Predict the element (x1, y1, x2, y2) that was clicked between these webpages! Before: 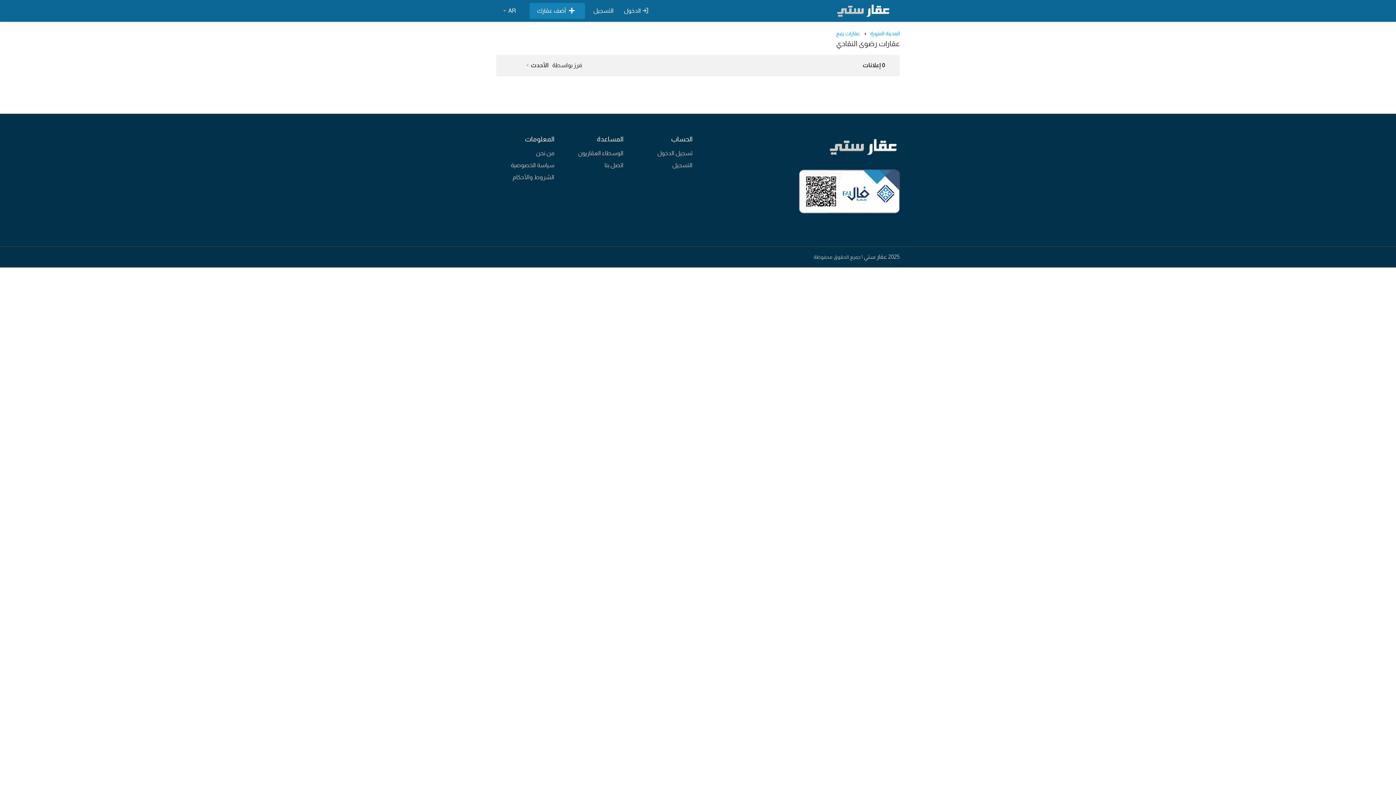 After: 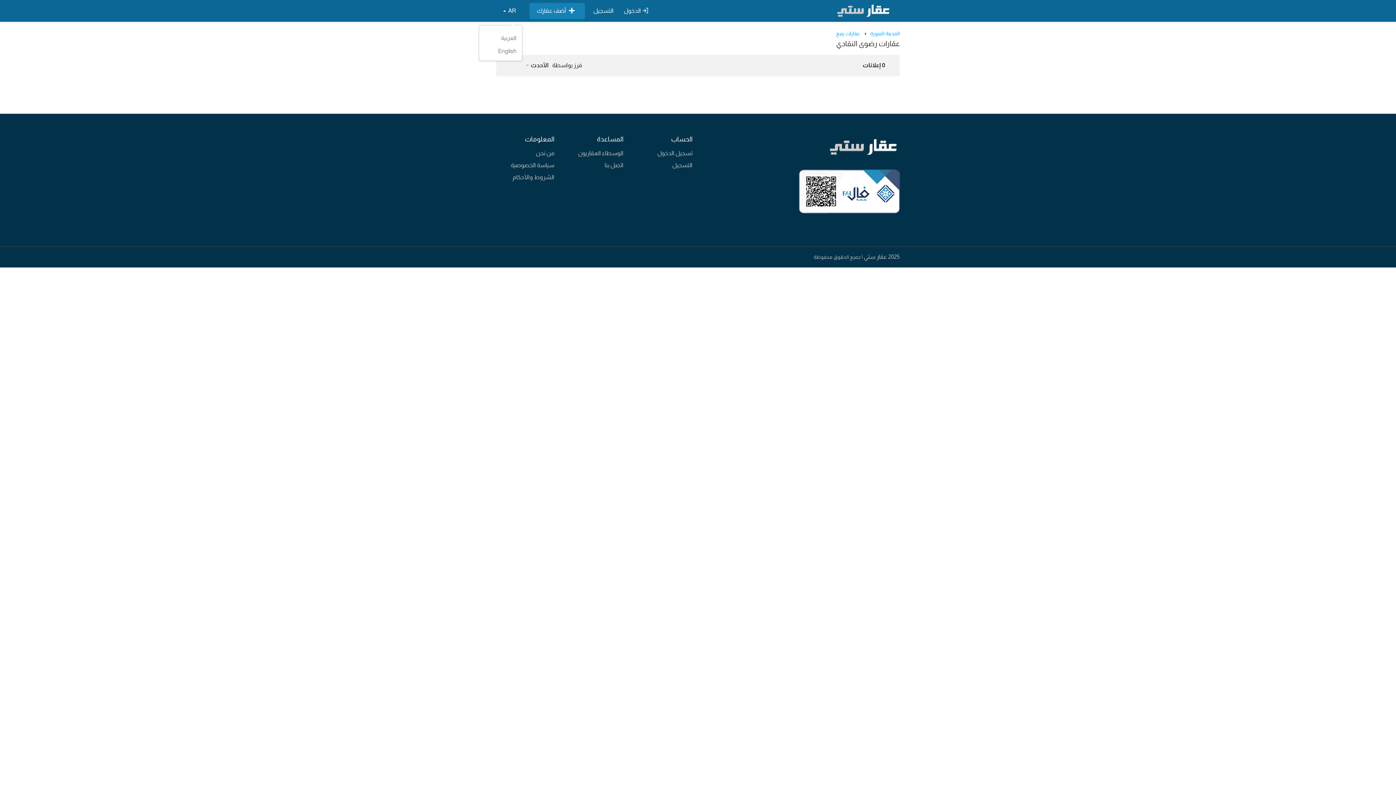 Action: bbox: (500, 2, 522, 18) label: AR
 